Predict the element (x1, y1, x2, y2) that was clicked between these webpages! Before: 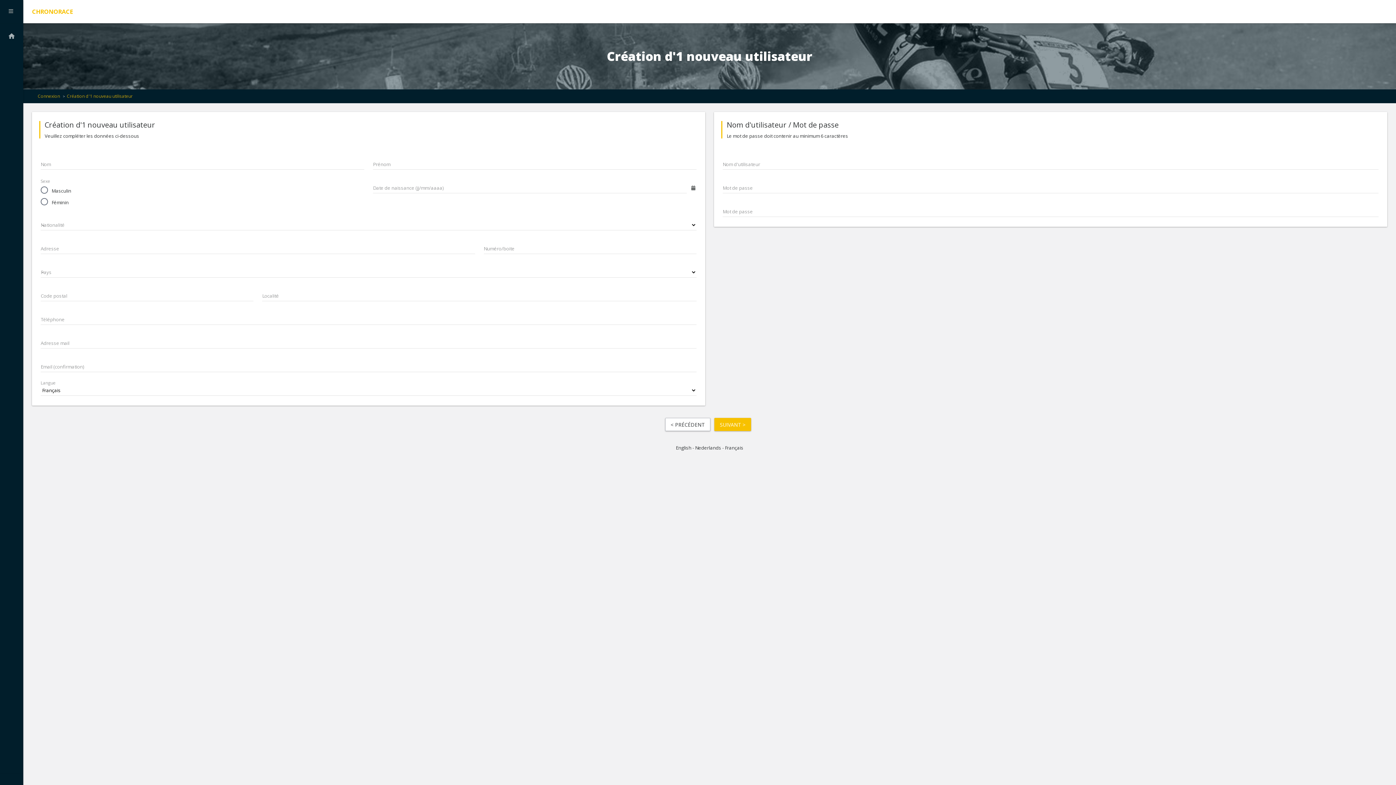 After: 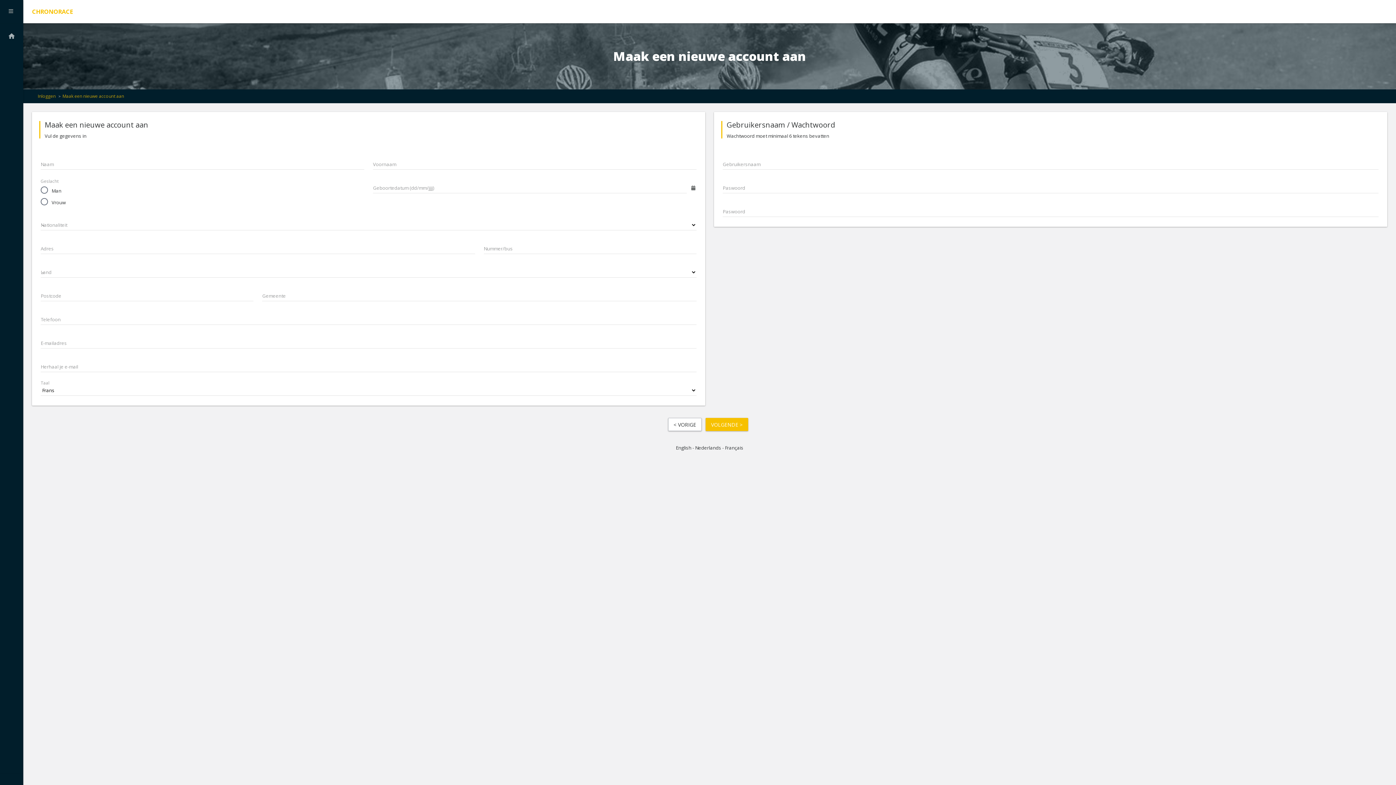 Action: label: Nederlands bbox: (695, 444, 721, 451)